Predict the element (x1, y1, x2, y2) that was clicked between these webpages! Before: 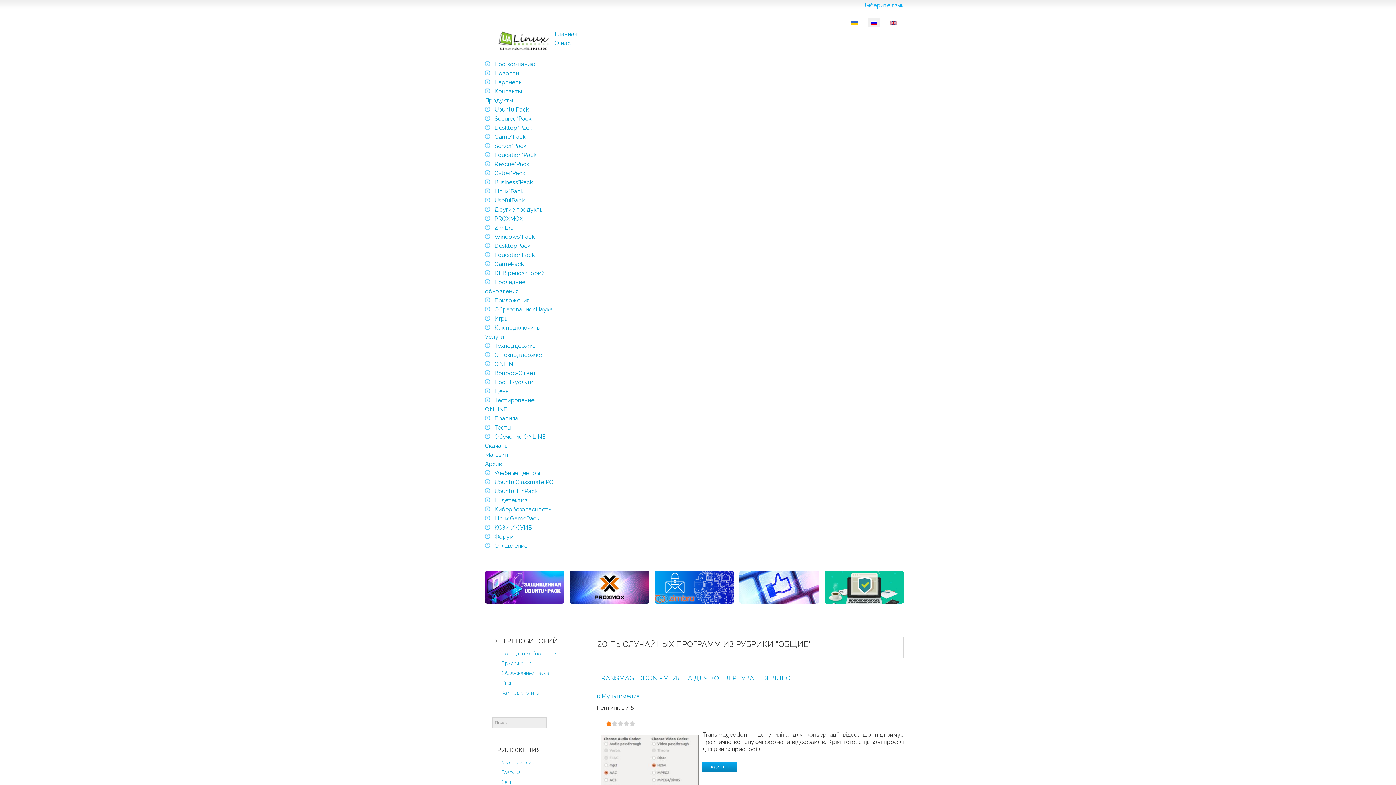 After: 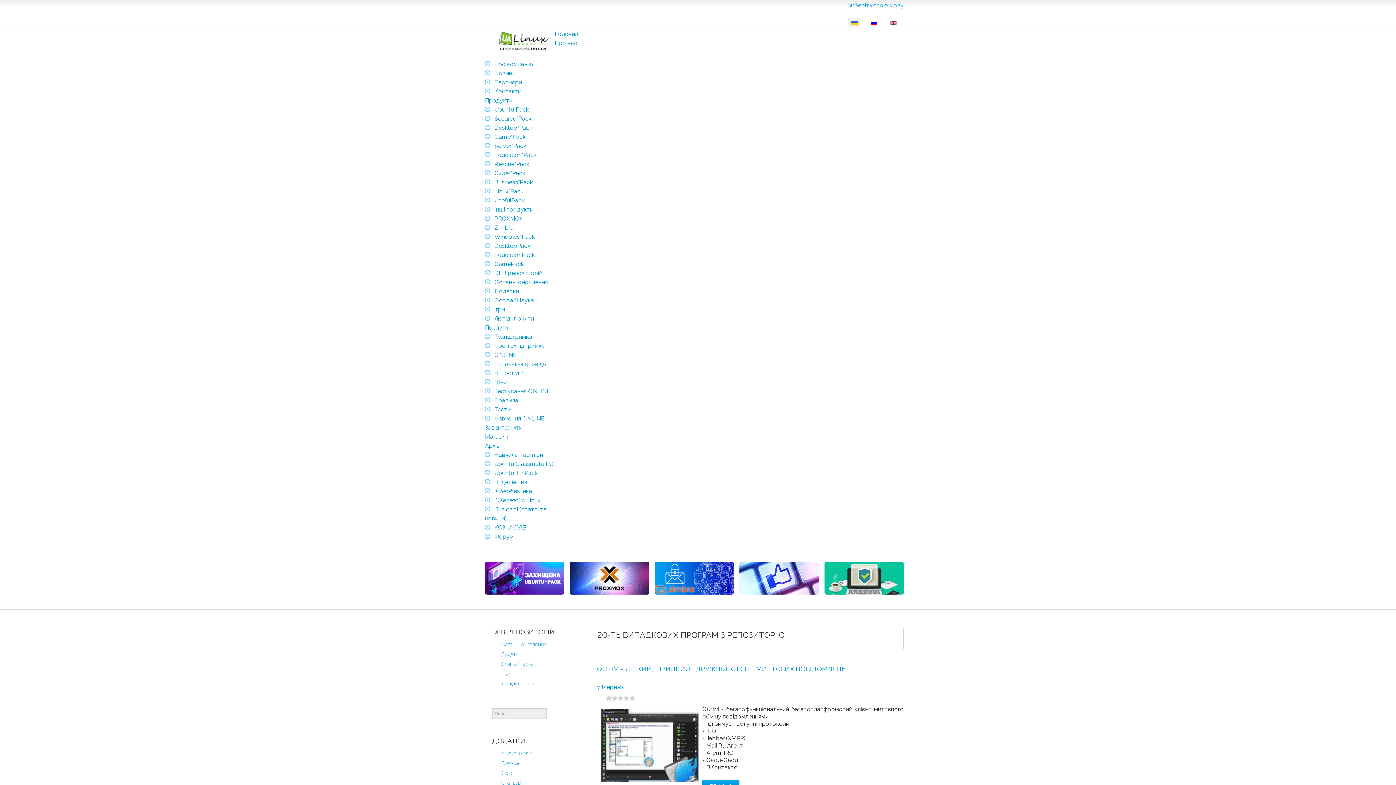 Action: bbox: (848, 17, 860, 28)